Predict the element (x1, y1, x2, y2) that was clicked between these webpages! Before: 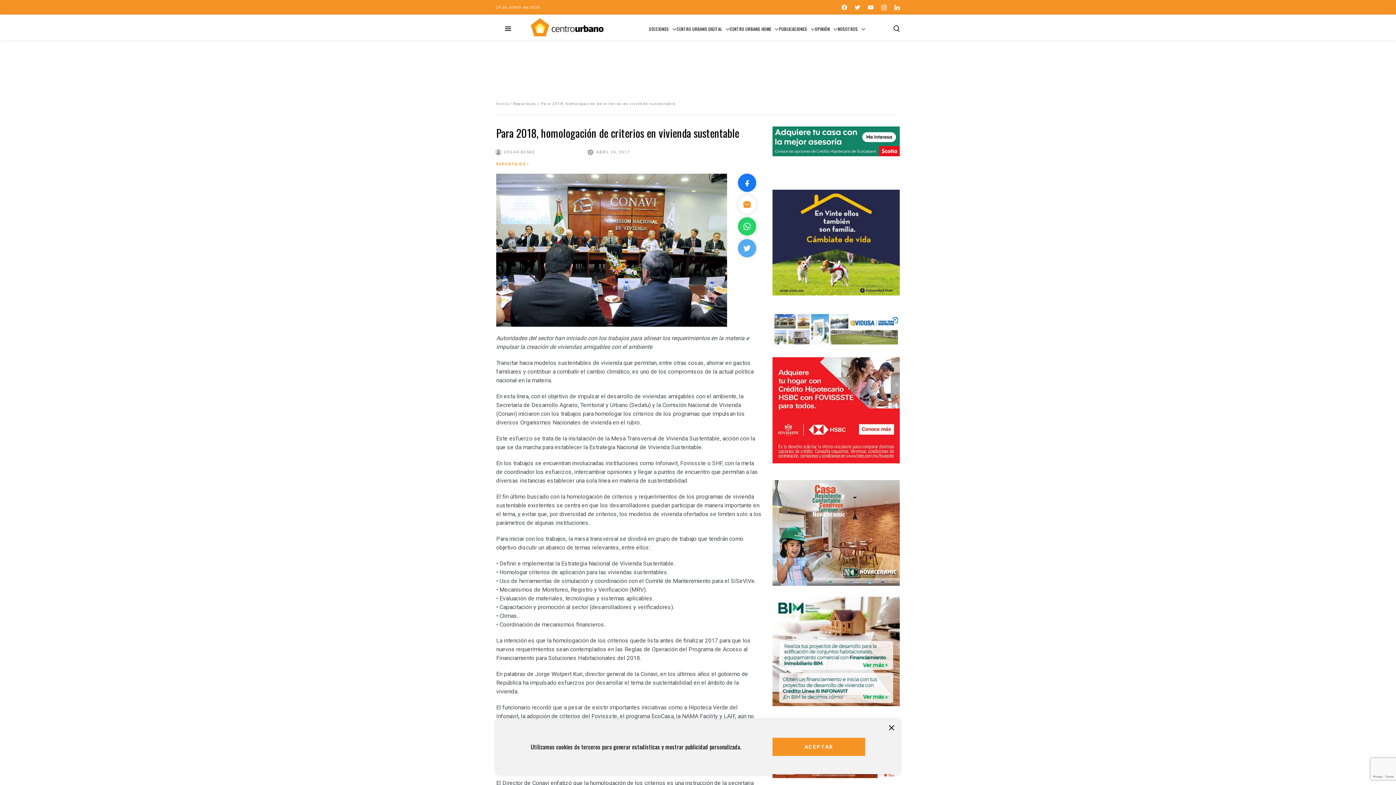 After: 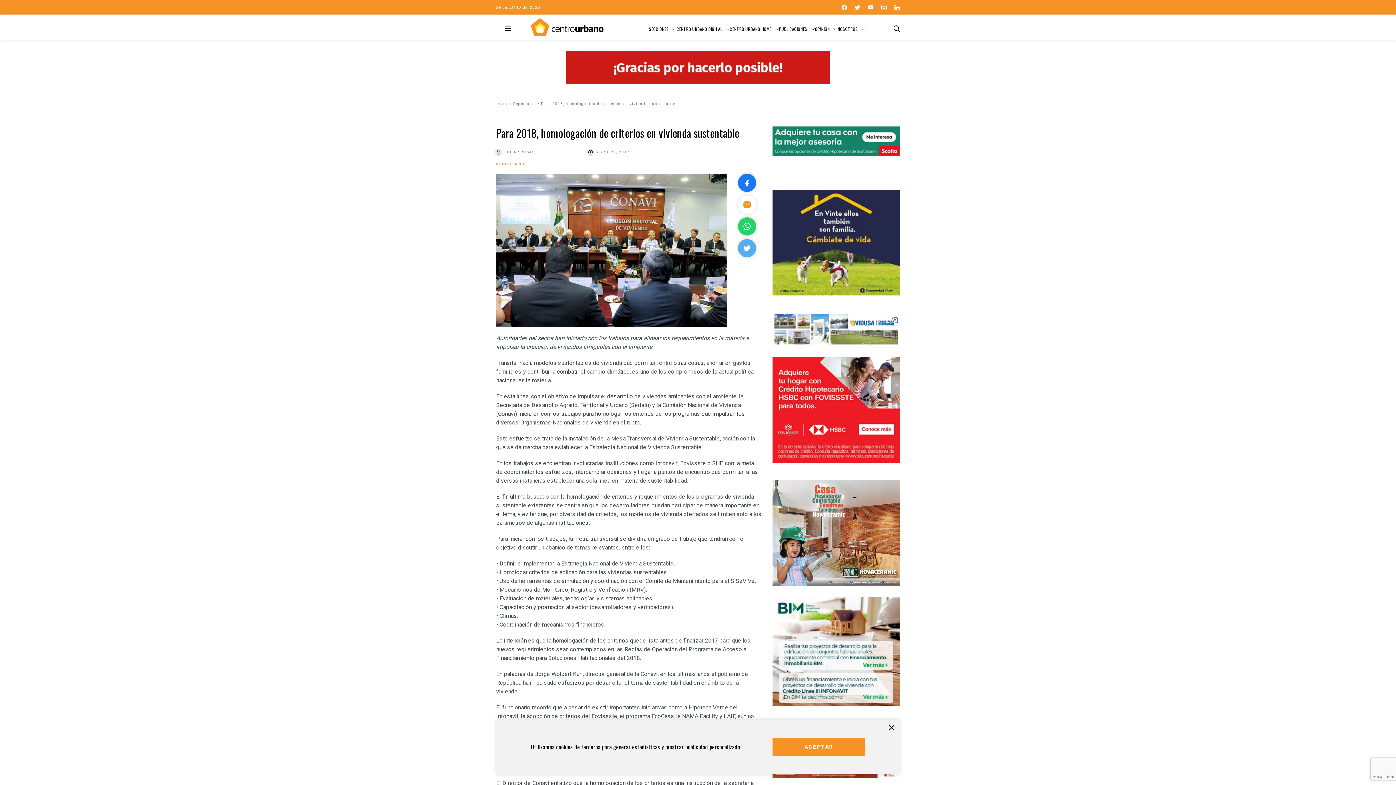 Action: bbox: (772, 480, 900, 586)